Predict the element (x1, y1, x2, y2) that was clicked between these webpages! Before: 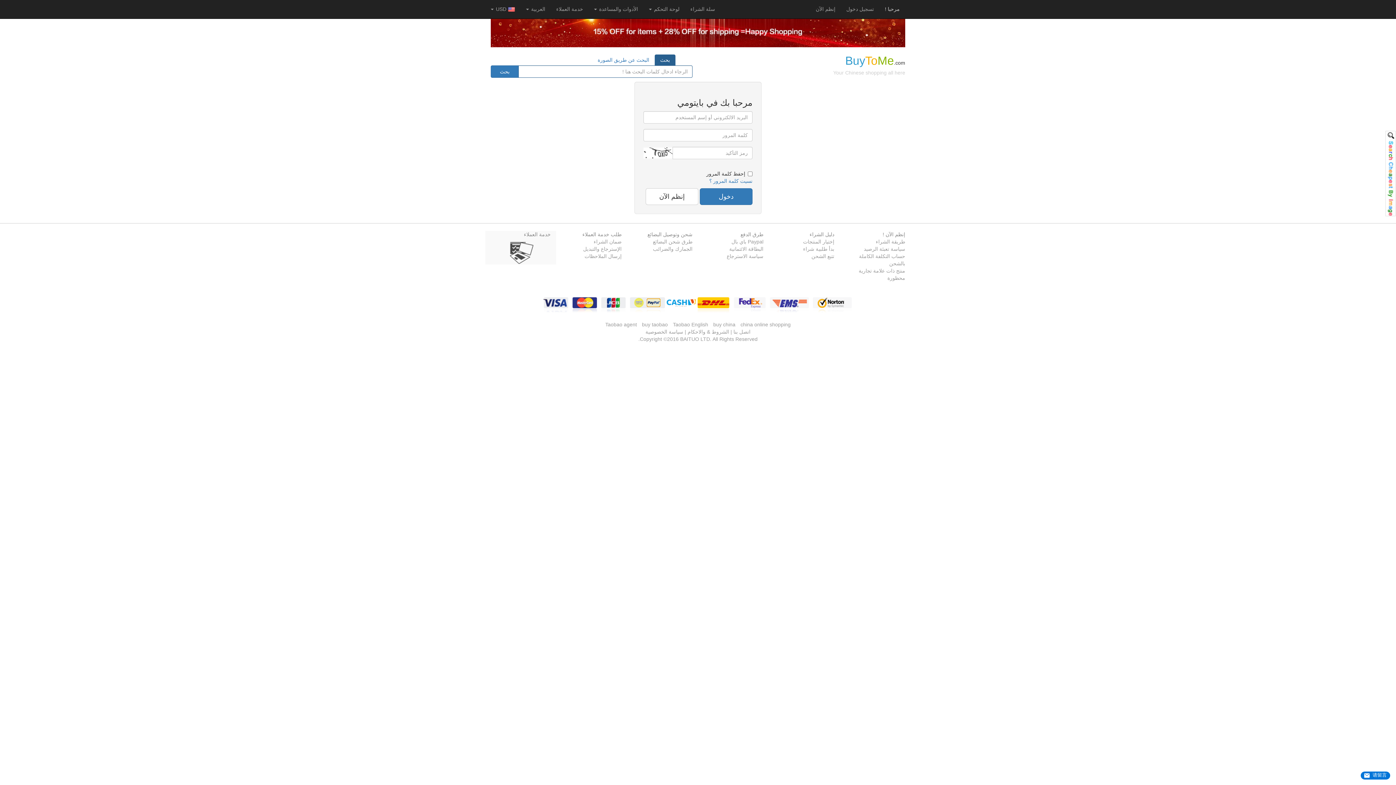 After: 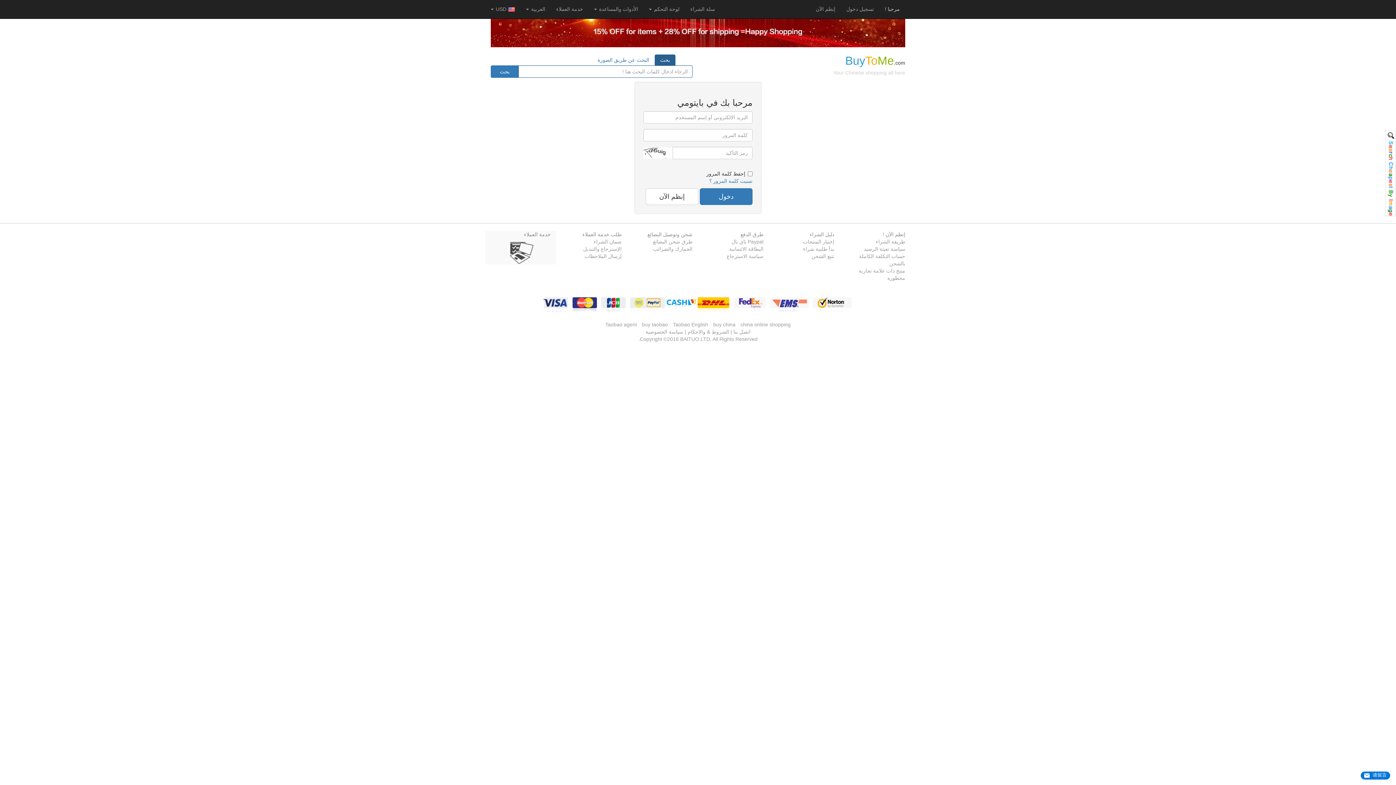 Action: bbox: (1385, 130, 1396, 216)